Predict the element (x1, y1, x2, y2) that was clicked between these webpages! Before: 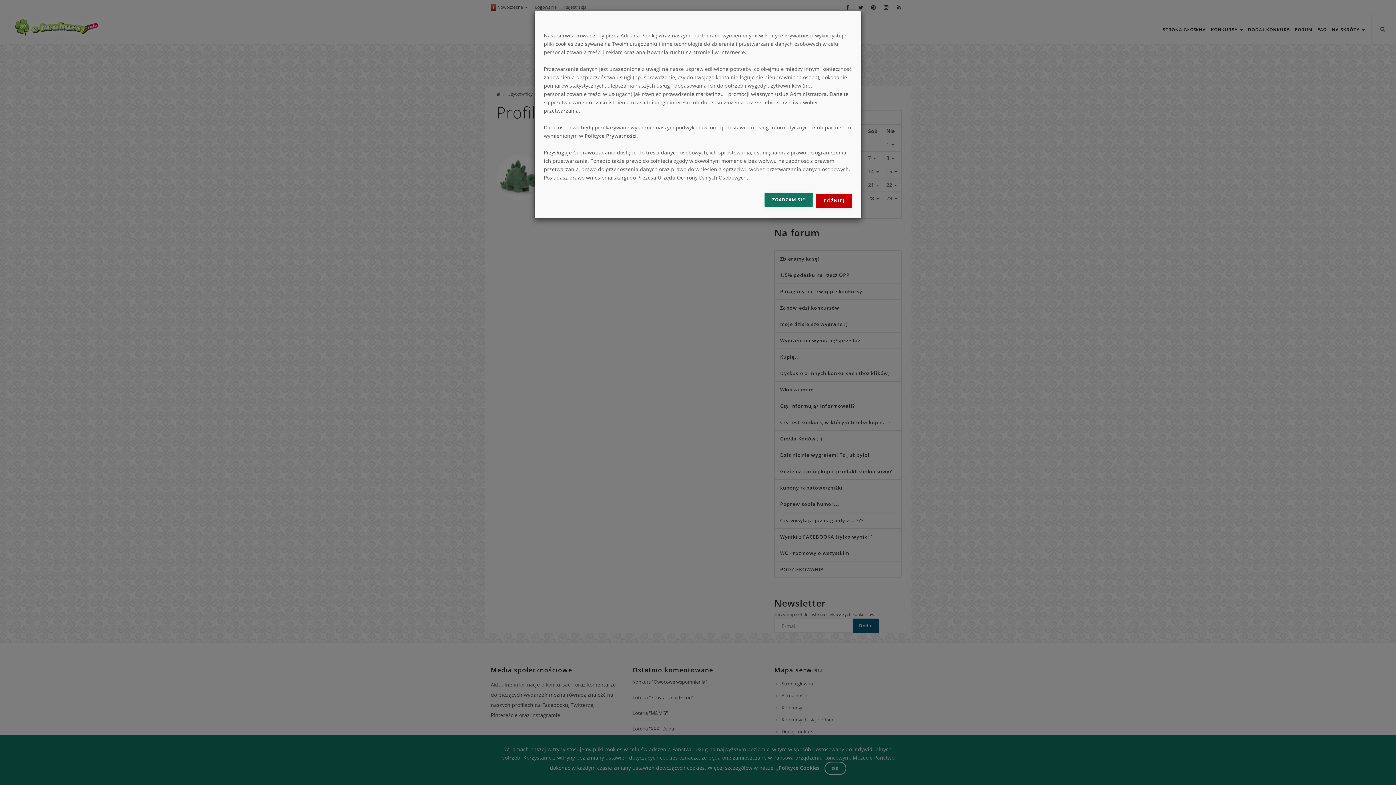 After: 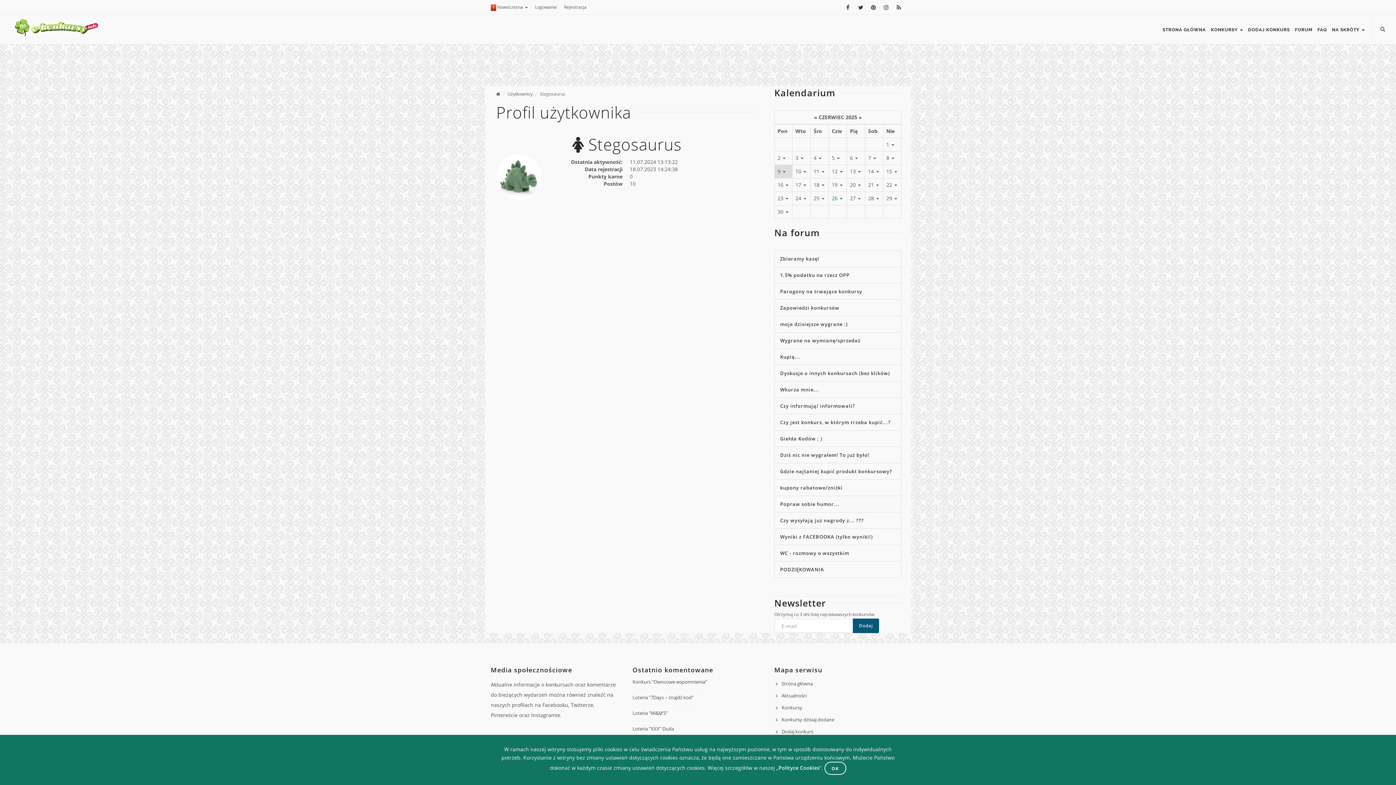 Action: label: PÓŹNIEJ bbox: (816, 193, 852, 208)